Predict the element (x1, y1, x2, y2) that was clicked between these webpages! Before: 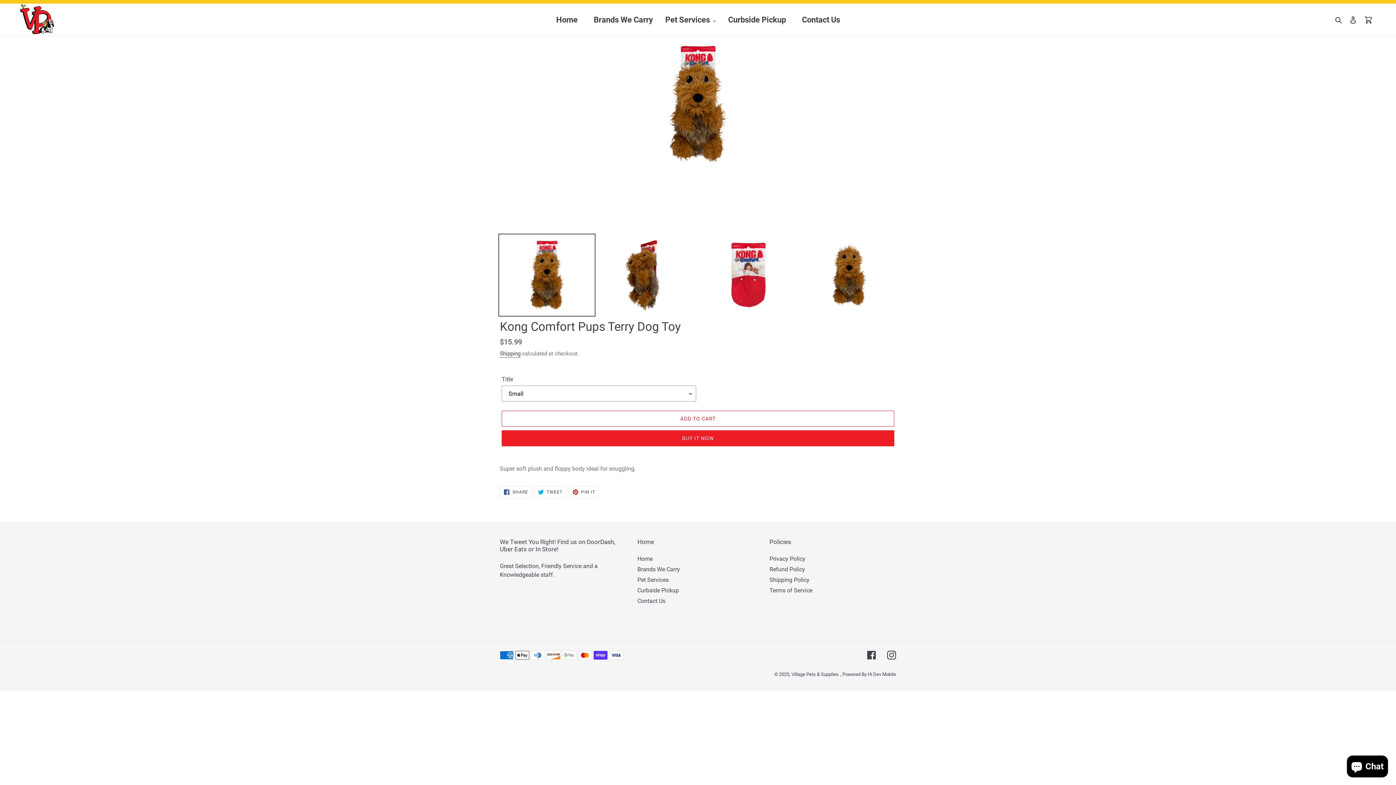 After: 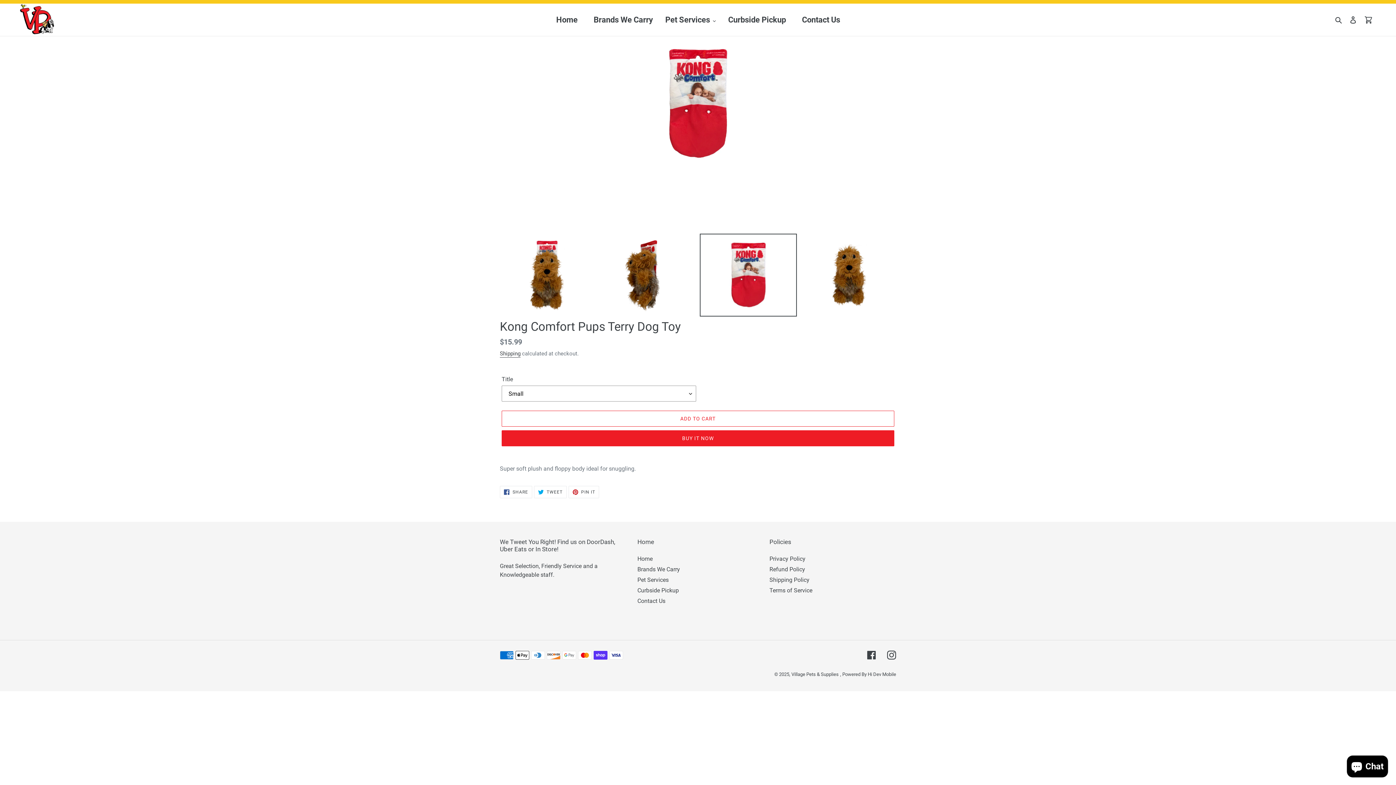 Action: bbox: (700, 233, 797, 316)